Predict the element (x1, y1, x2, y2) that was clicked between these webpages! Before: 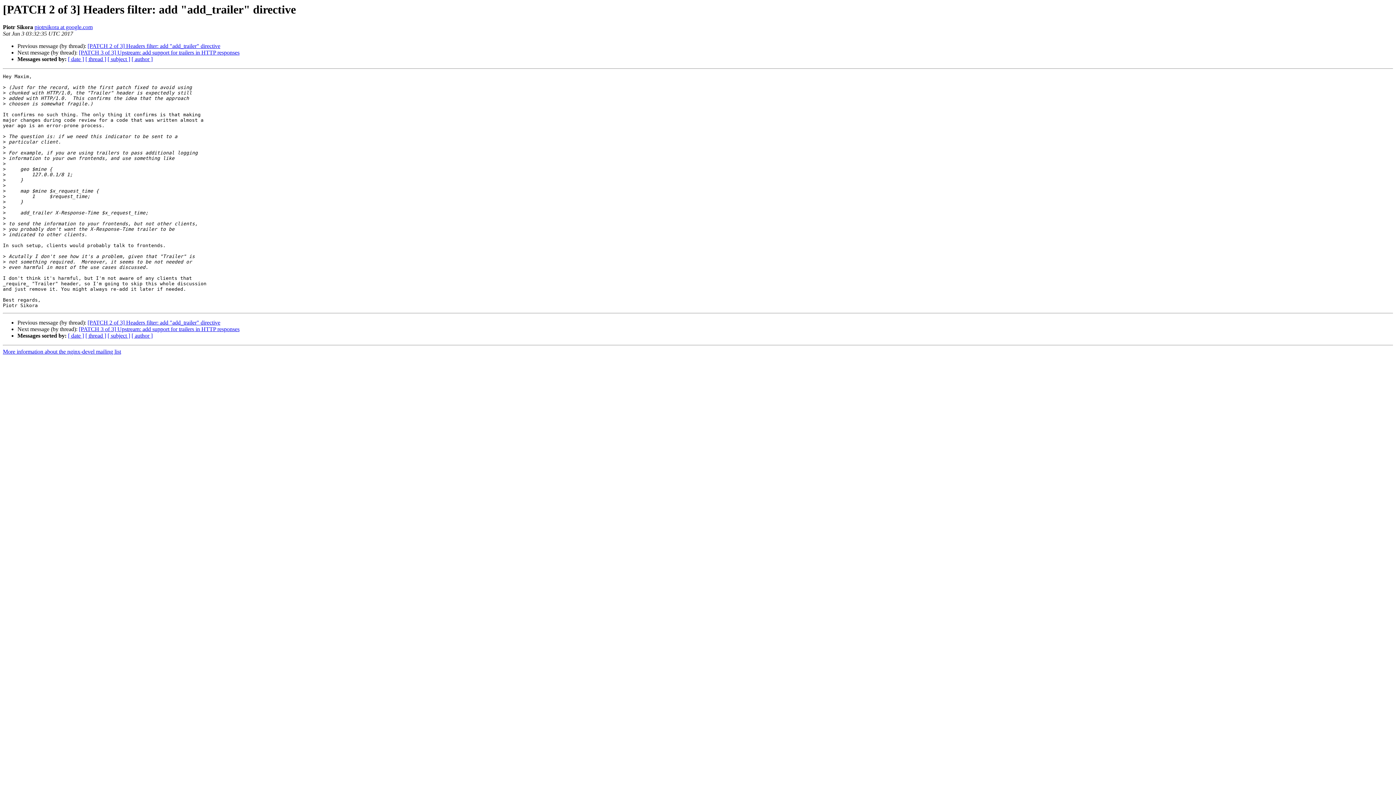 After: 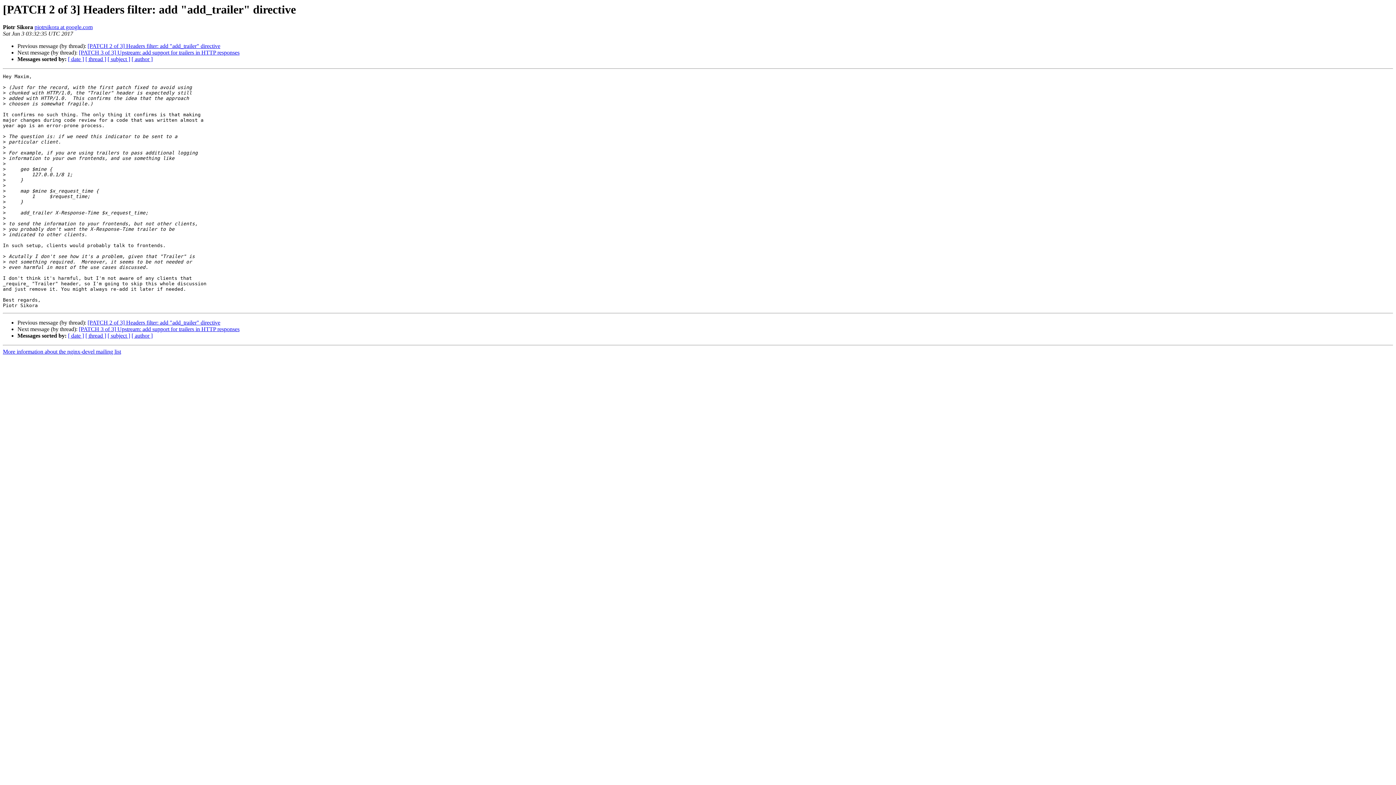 Action: bbox: (34, 24, 92, 30) label: piotrsikora at google.com